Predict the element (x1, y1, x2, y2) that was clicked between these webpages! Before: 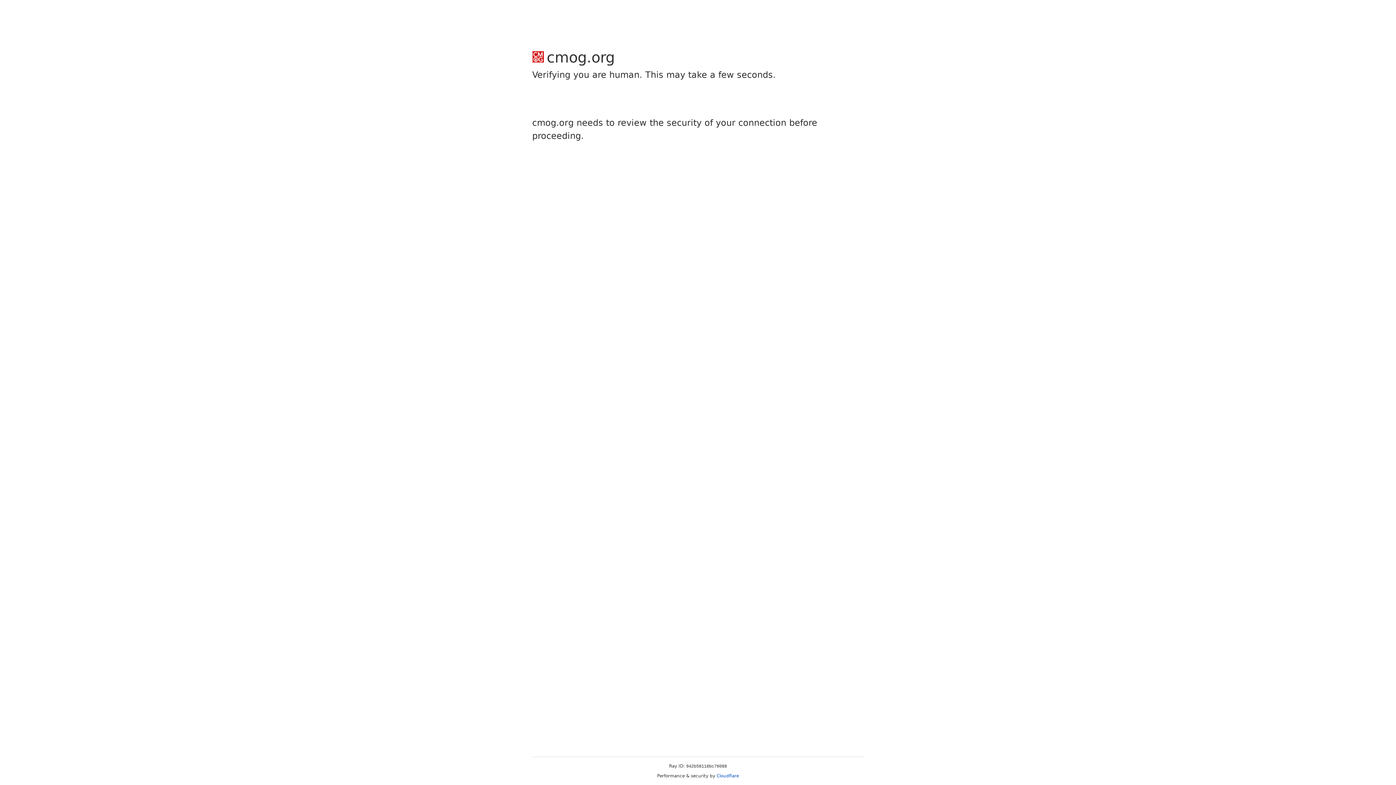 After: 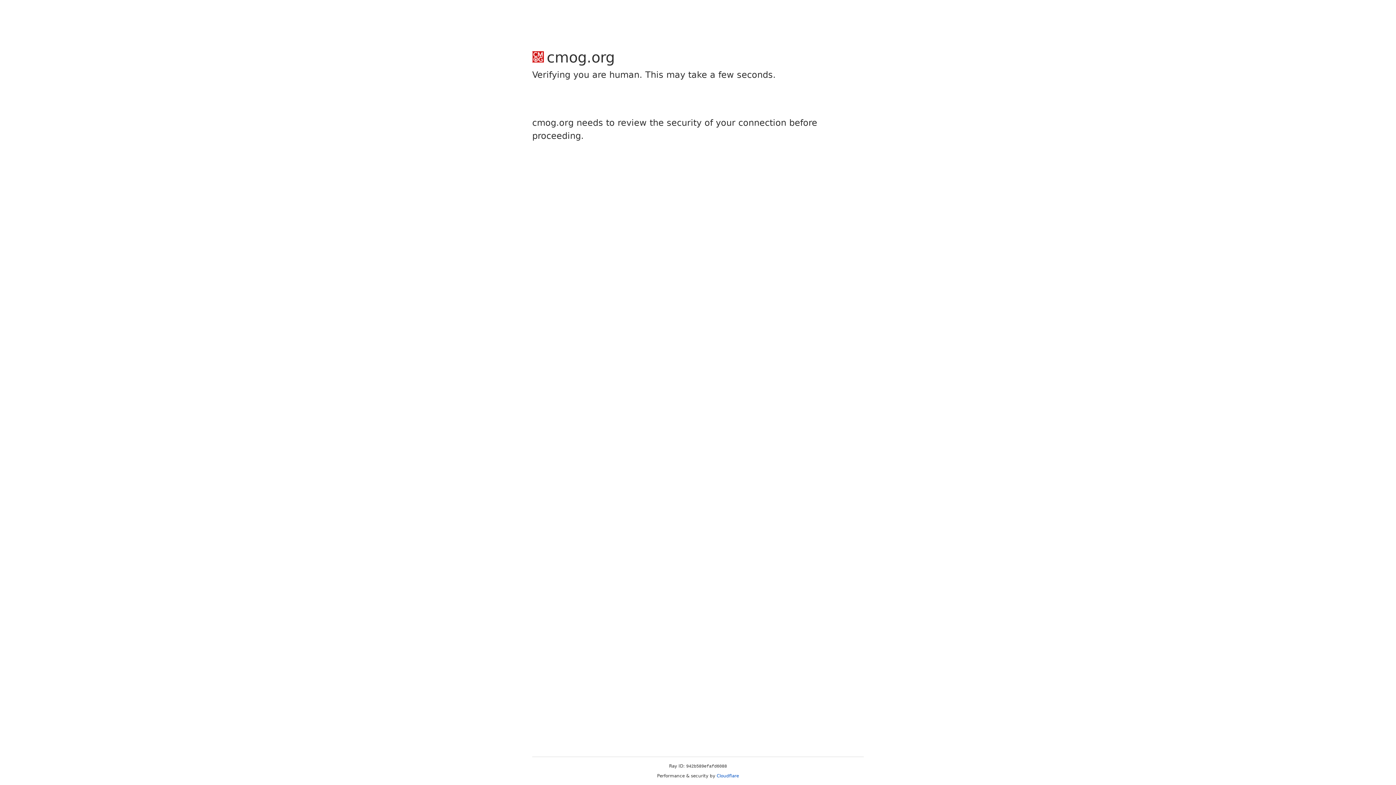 Action: bbox: (716, 773, 739, 778) label: Cloudflare